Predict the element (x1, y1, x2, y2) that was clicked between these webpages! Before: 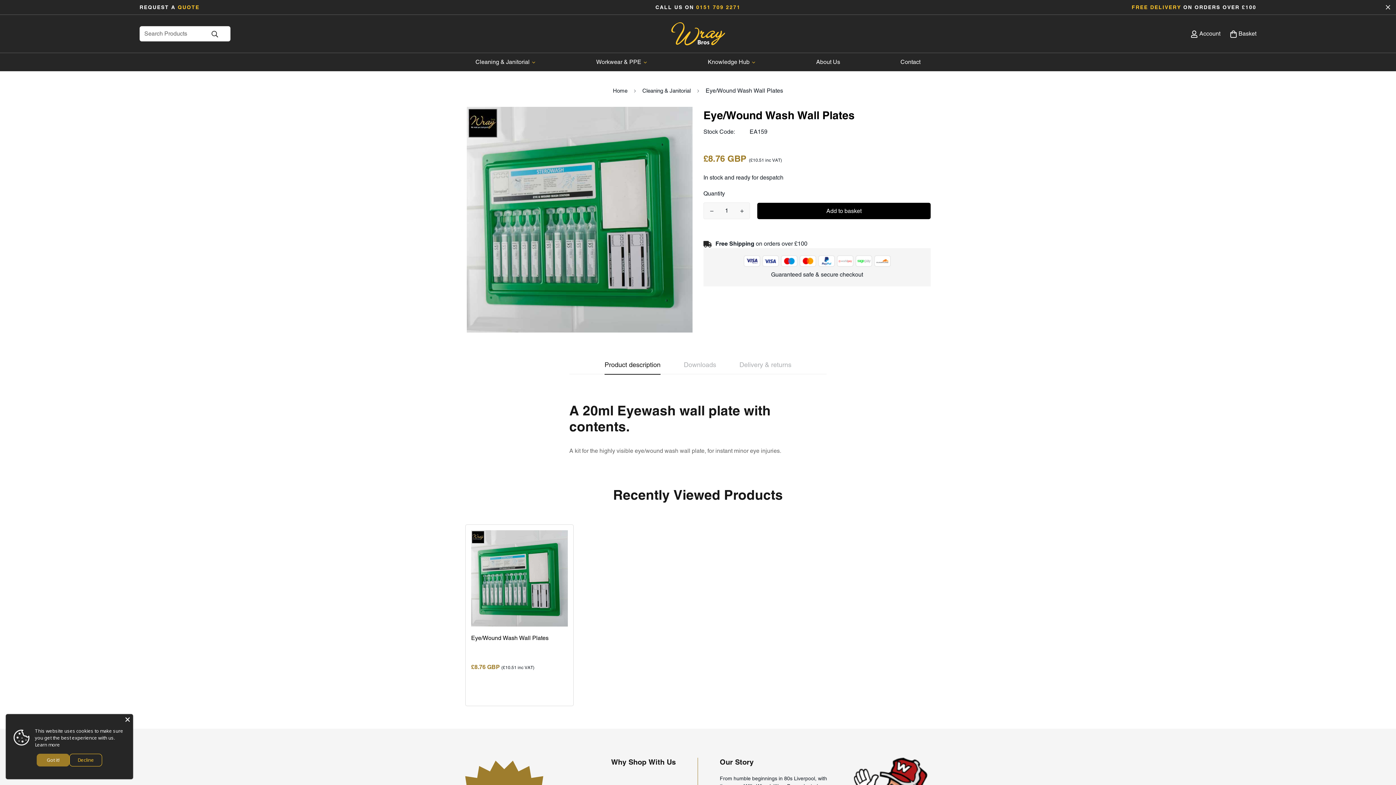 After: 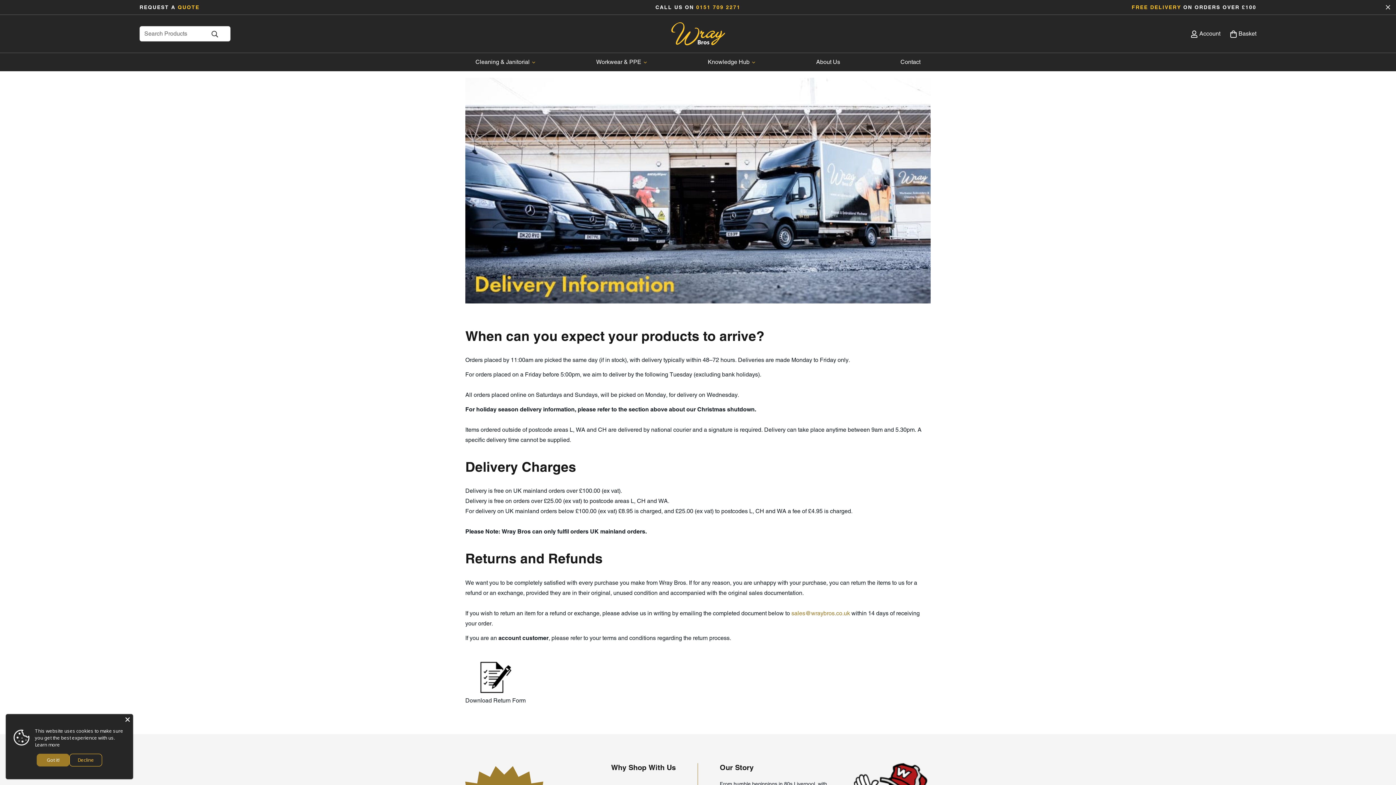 Action: label: FREE DELIVERY bbox: (1132, 4, 1181, 10)